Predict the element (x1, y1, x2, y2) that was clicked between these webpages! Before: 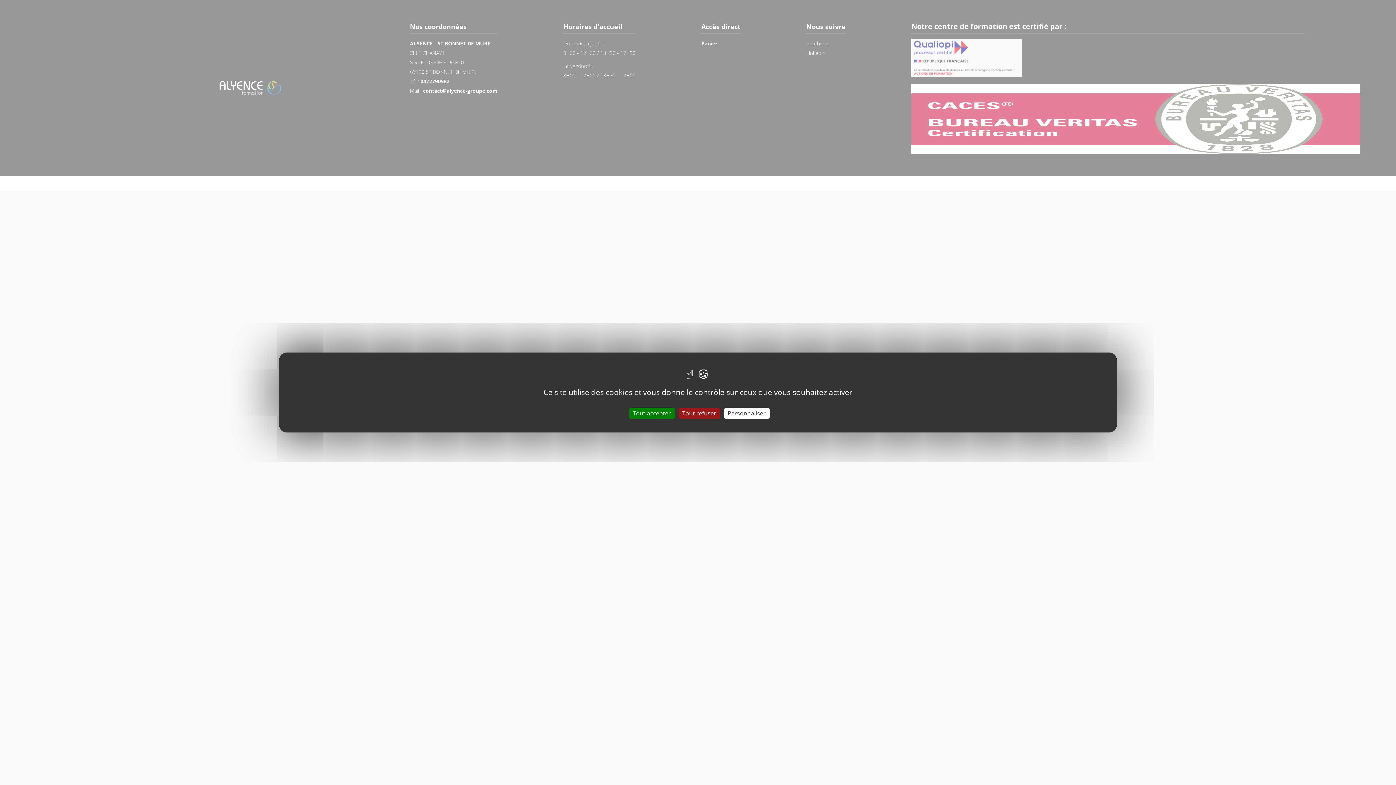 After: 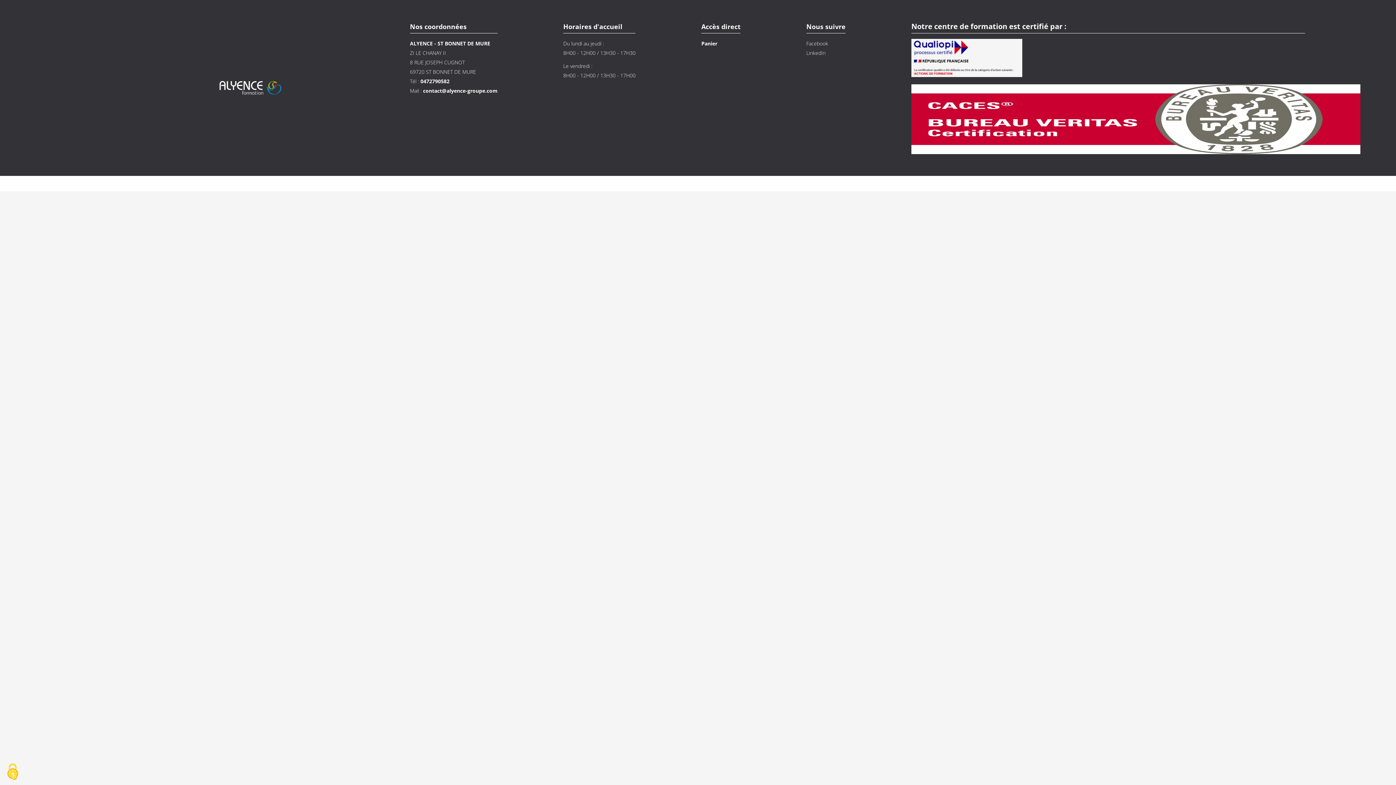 Action: bbox: (678, 408, 720, 418) label: Cookies : Tout refuser